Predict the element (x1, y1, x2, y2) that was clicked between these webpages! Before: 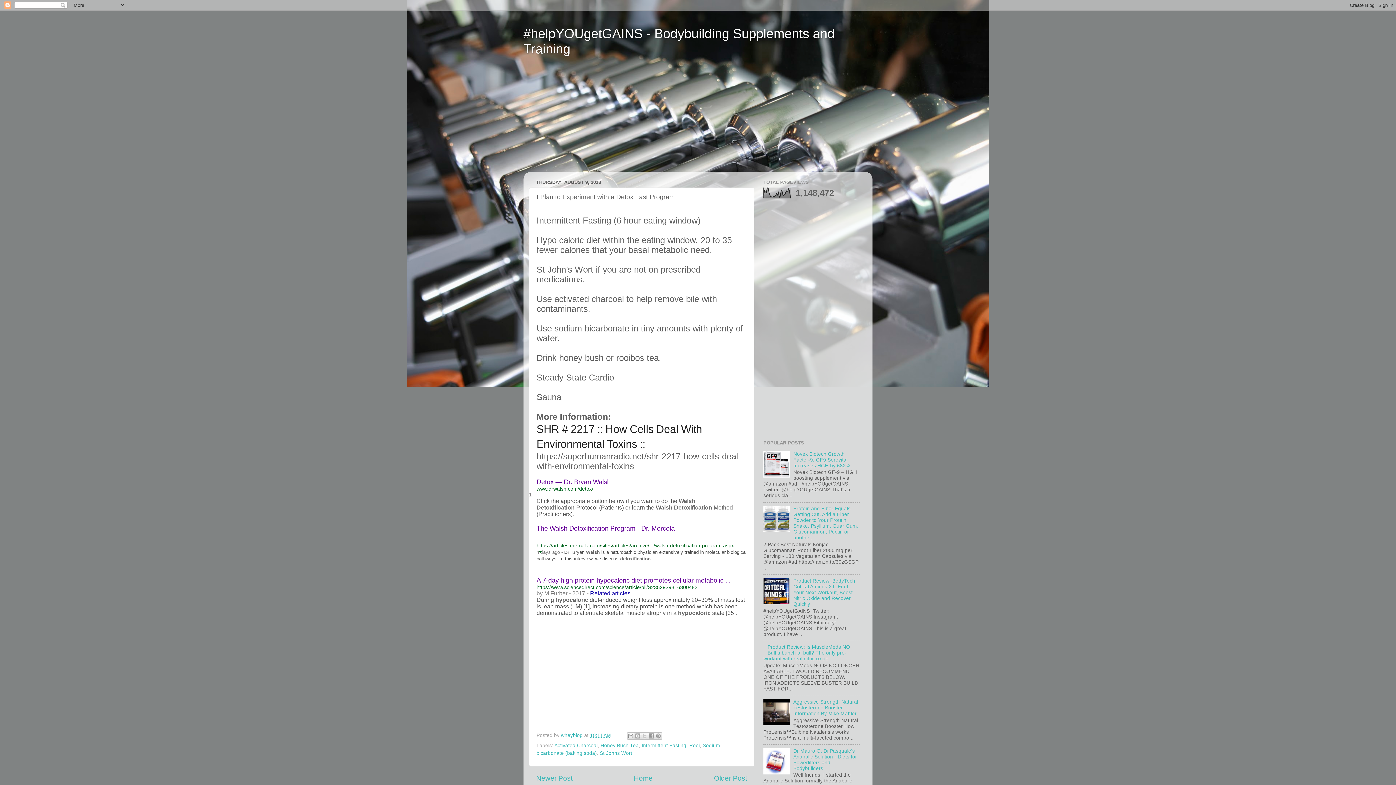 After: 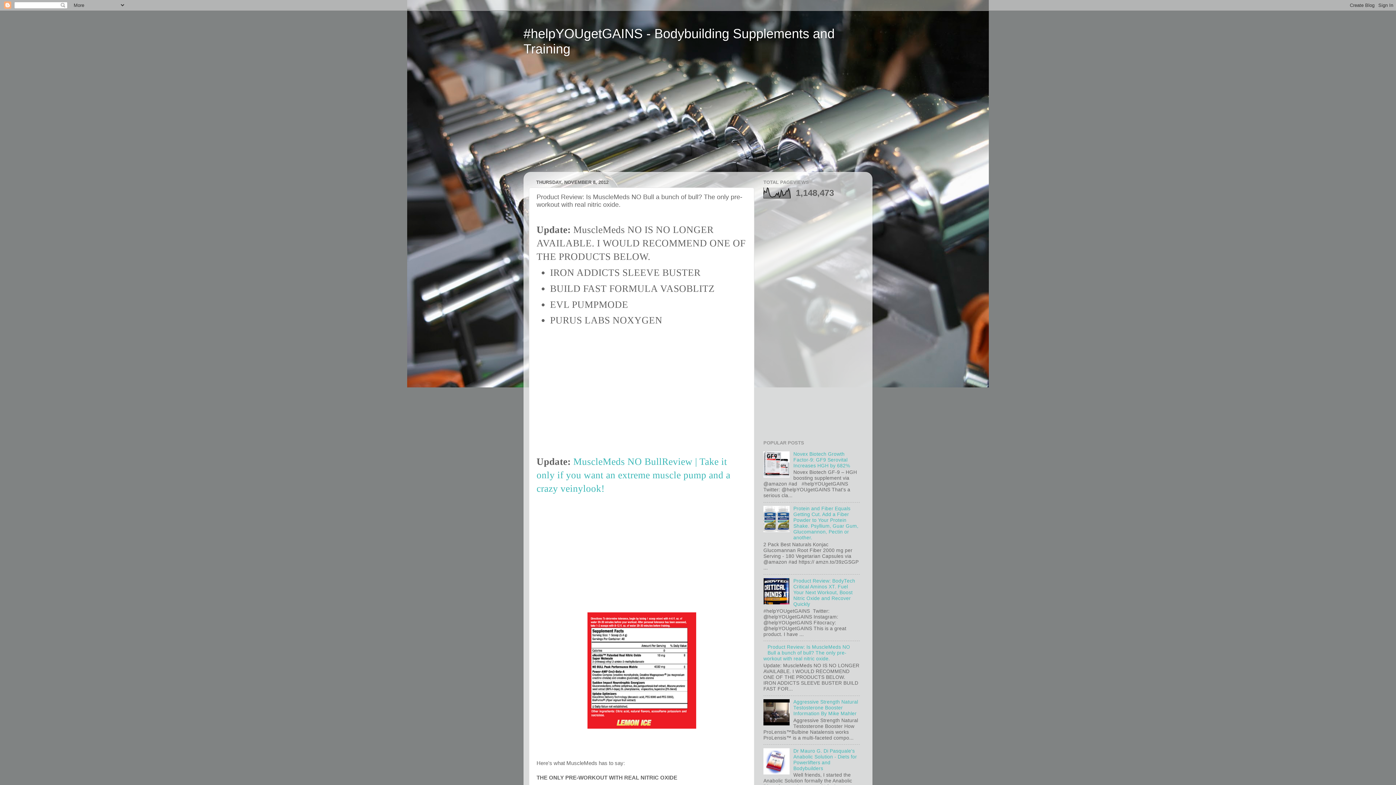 Action: bbox: (763, 644, 850, 661) label: Product Review: Is MuscleMeds NO Bull a bunch of bull? The only pre-workout with real nitric oxide.